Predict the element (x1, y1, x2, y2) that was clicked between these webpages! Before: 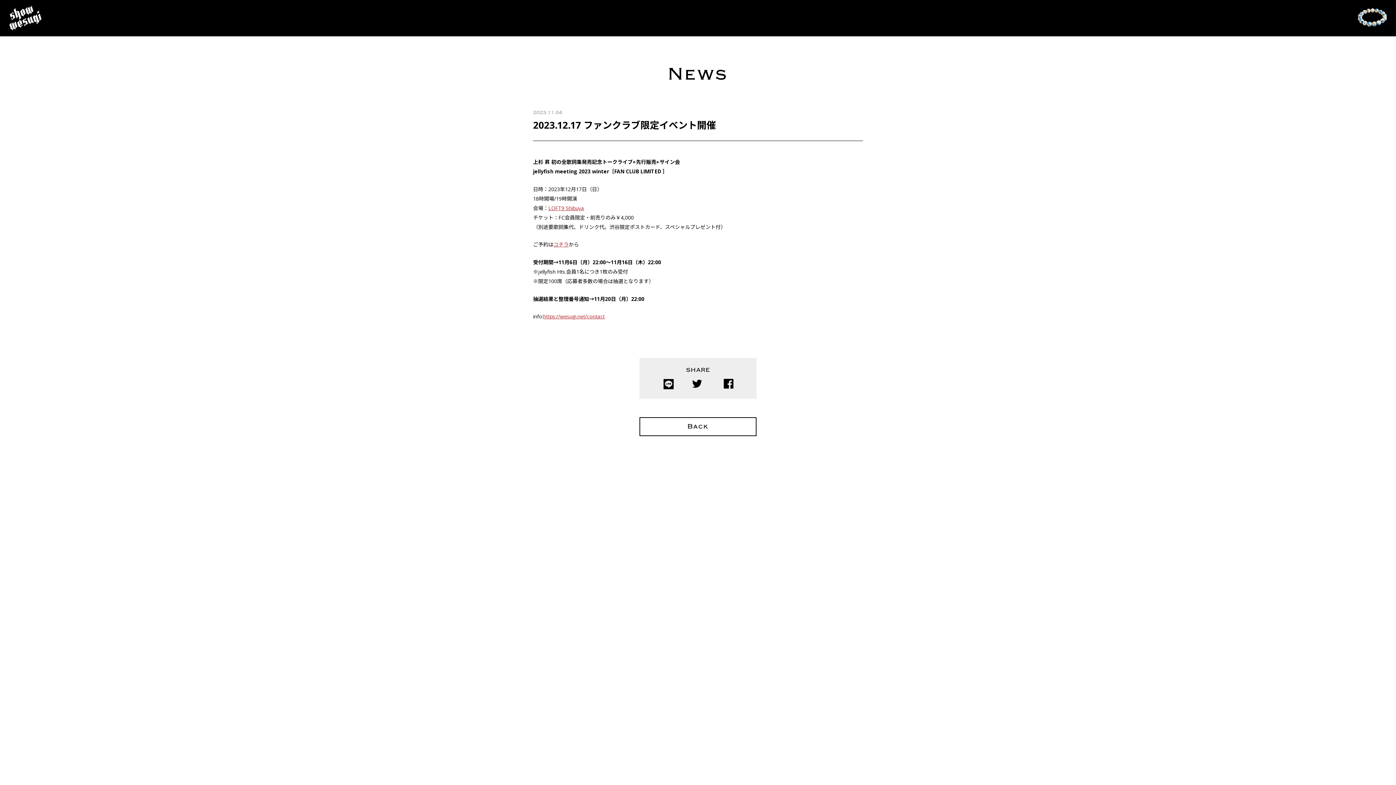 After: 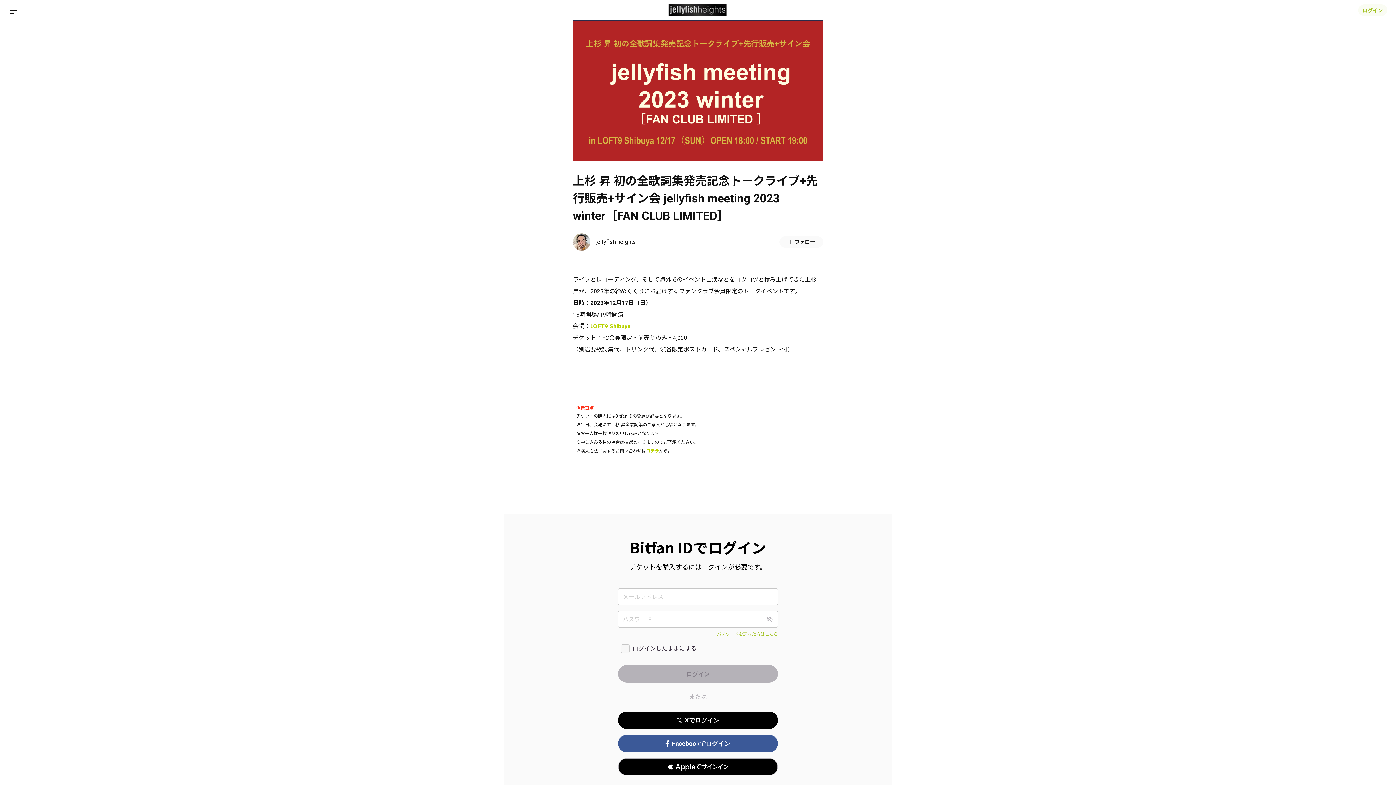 Action: label: コチラ bbox: (553, 241, 568, 248)